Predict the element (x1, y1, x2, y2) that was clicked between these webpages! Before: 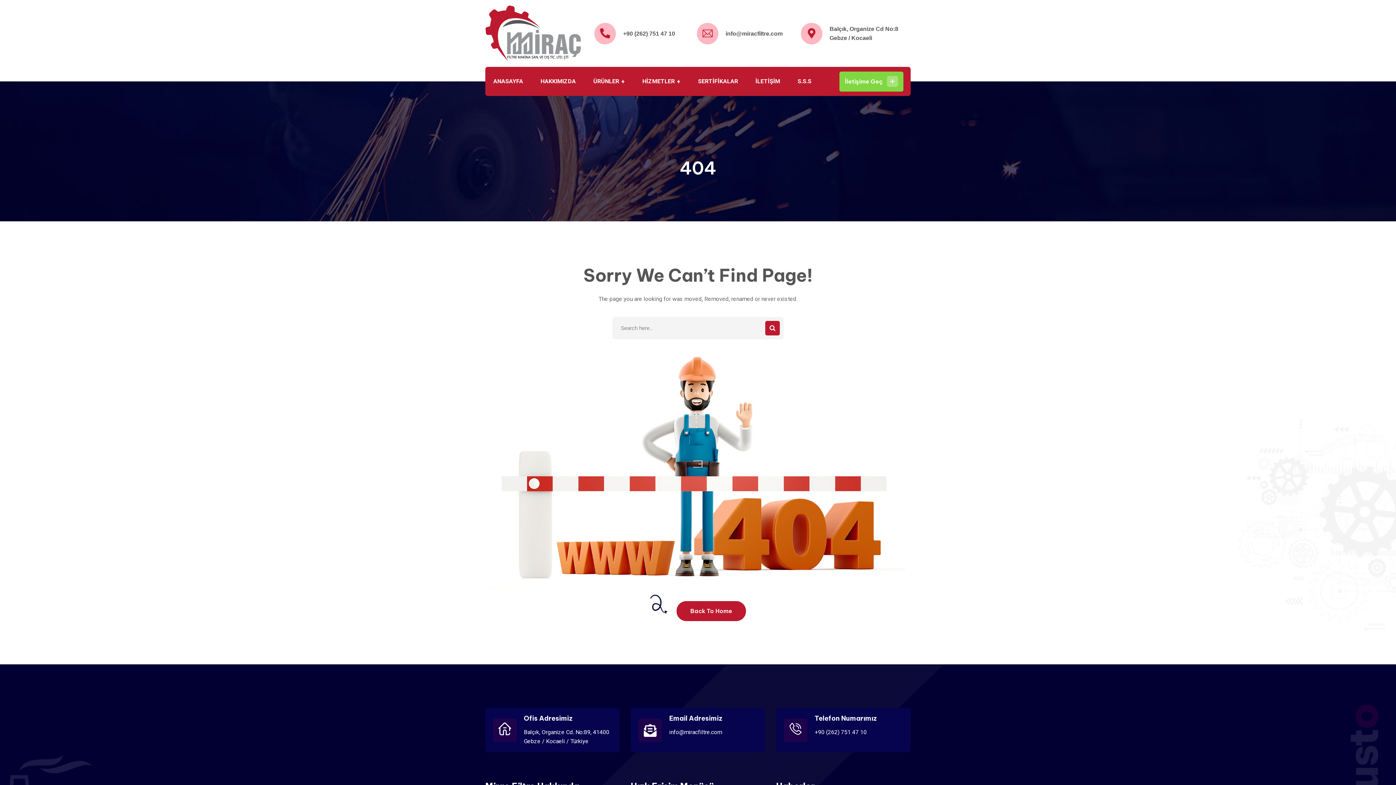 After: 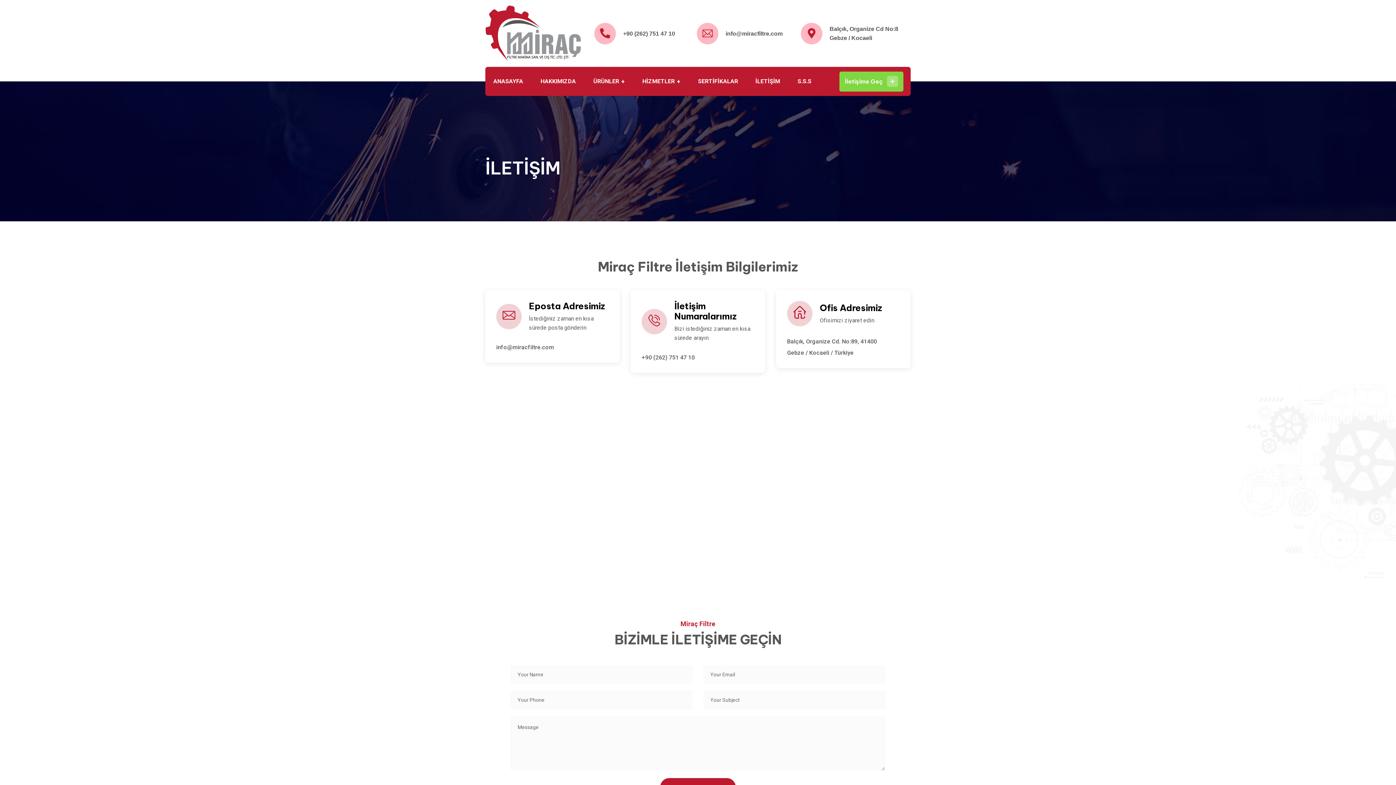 Action: label: İLETİŞİM bbox: (755, 67, 780, 96)